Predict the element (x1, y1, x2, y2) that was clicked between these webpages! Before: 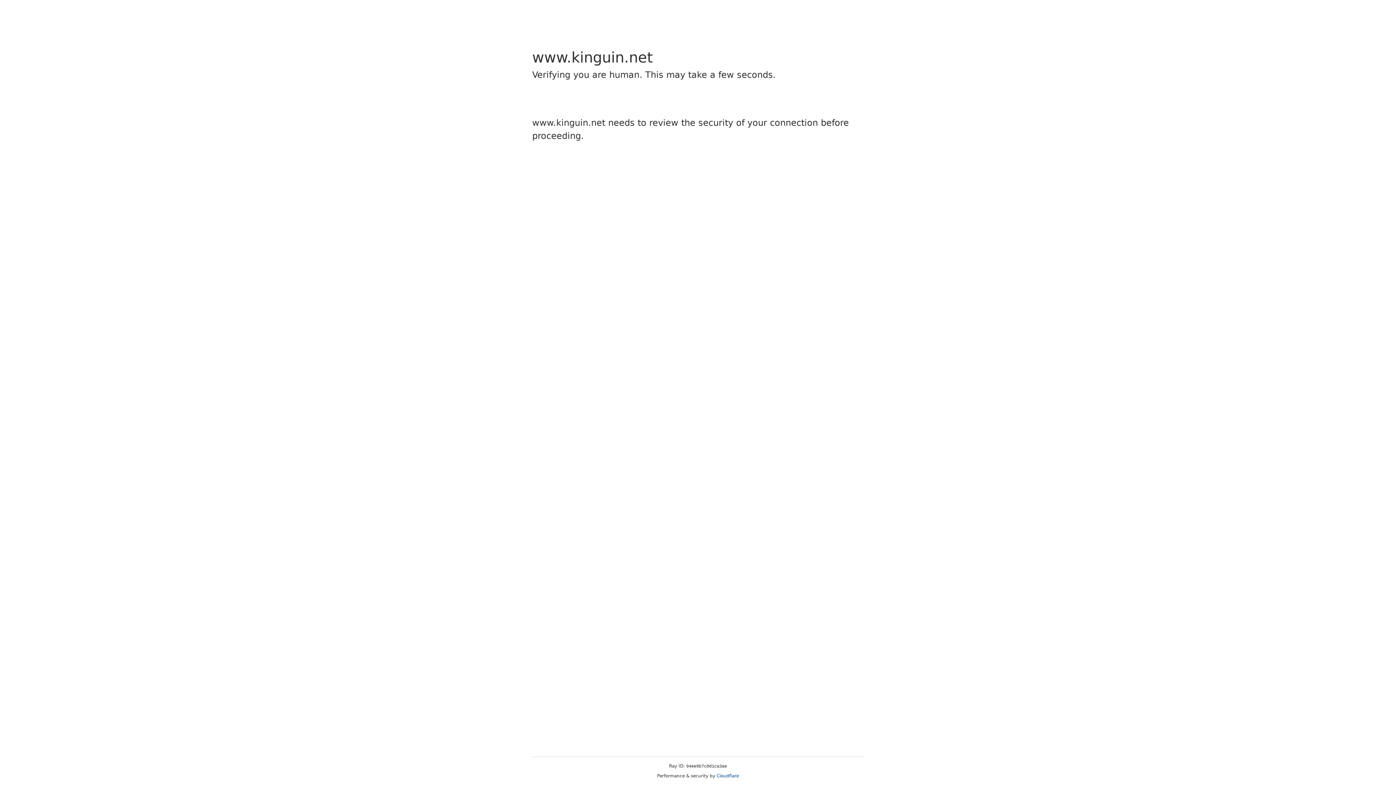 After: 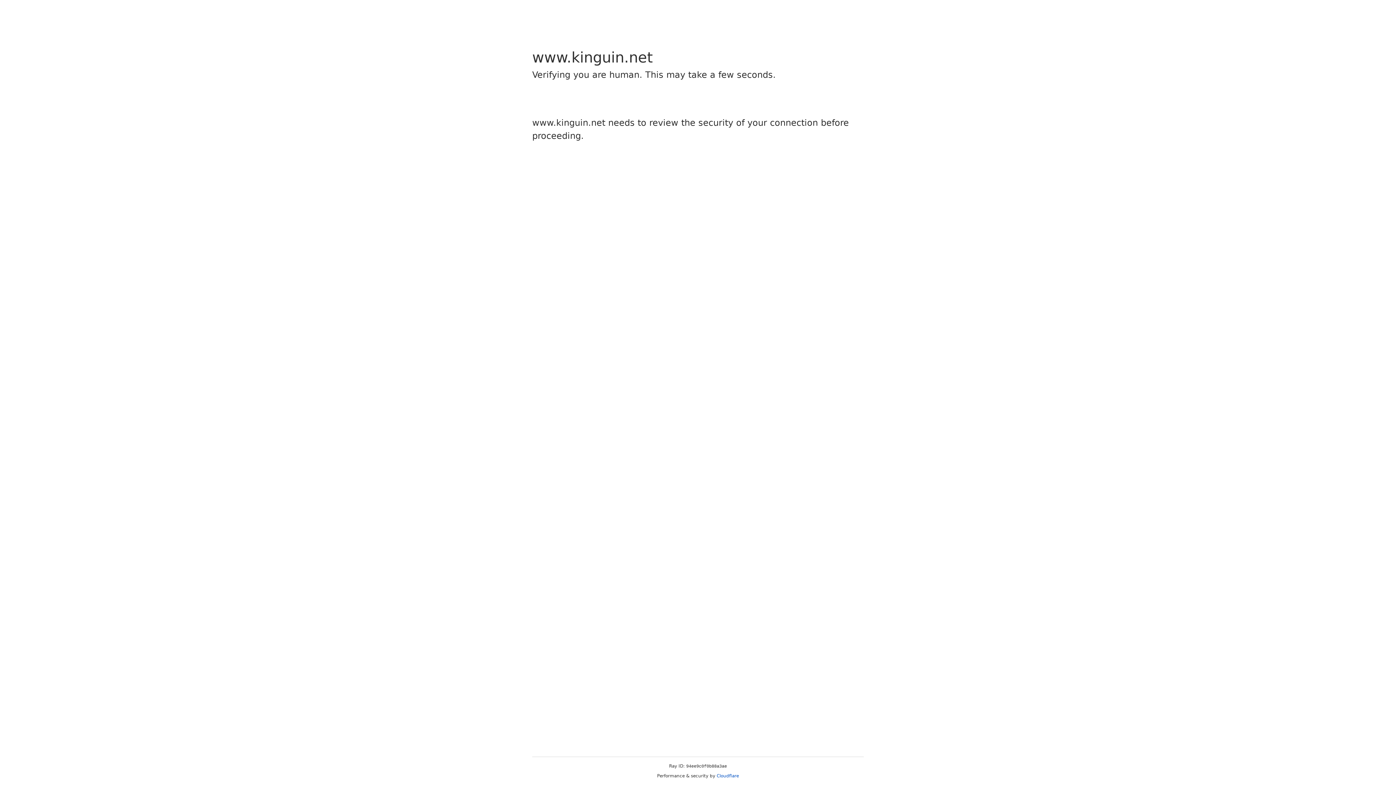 Action: bbox: (716, 773, 739, 778) label: Cloudflare